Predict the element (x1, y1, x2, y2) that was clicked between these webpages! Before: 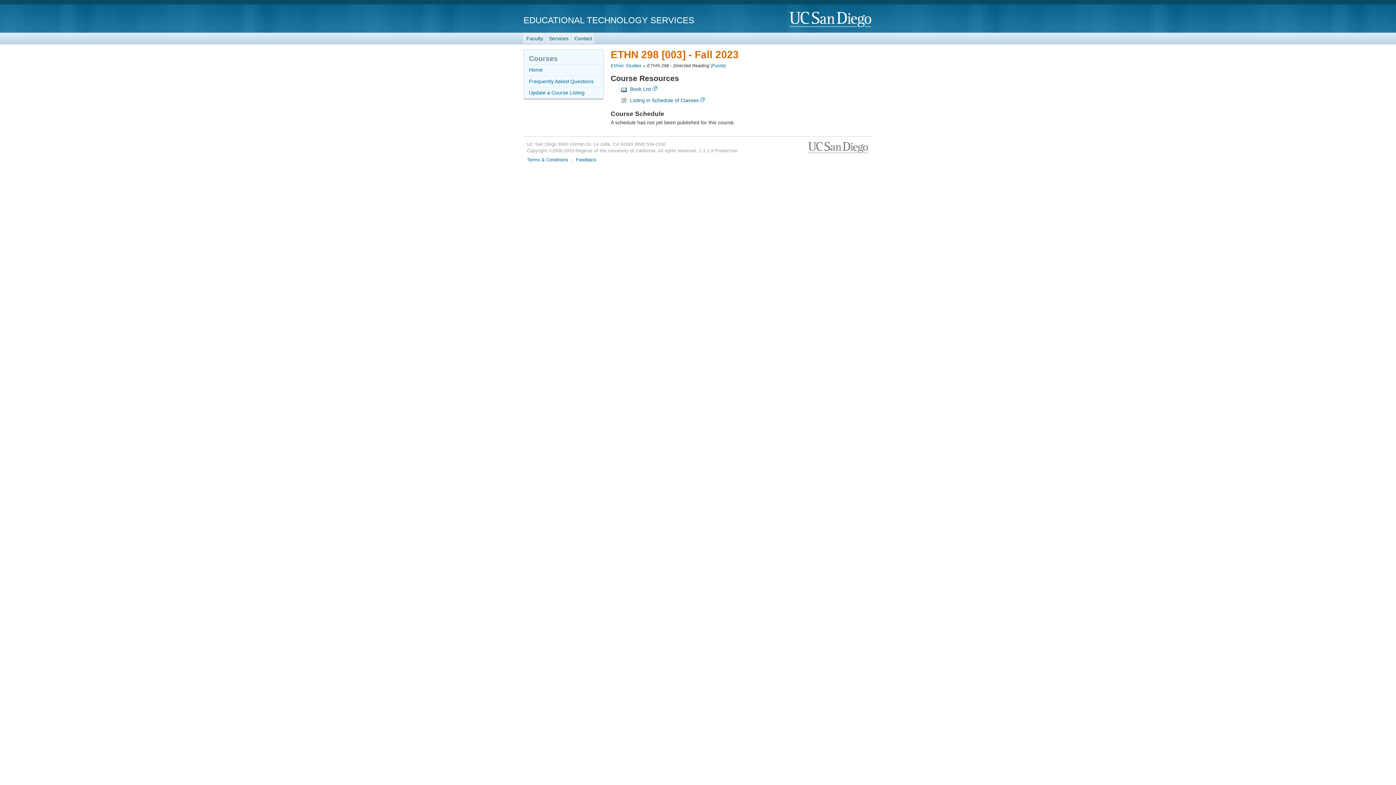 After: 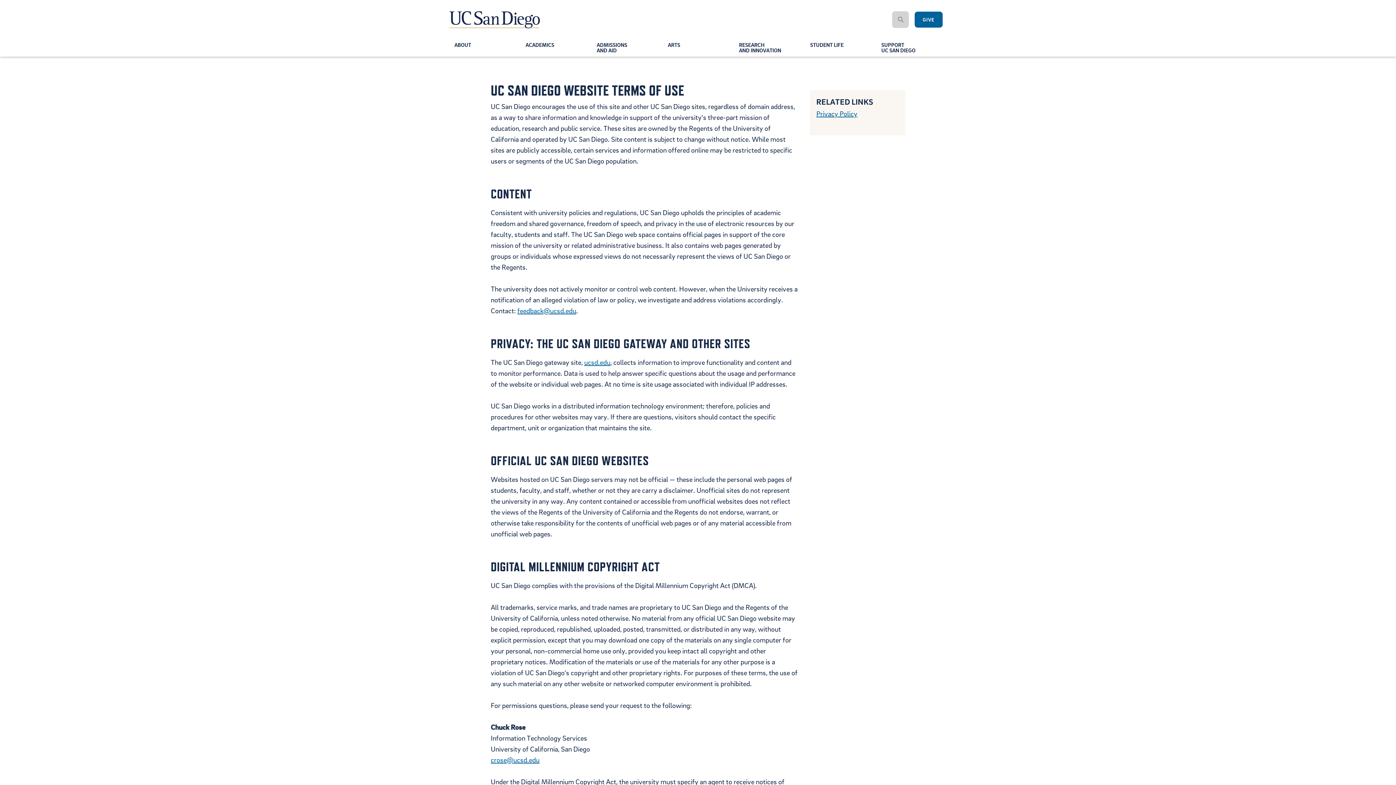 Action: bbox: (527, 157, 568, 162) label: Terms & Conditions